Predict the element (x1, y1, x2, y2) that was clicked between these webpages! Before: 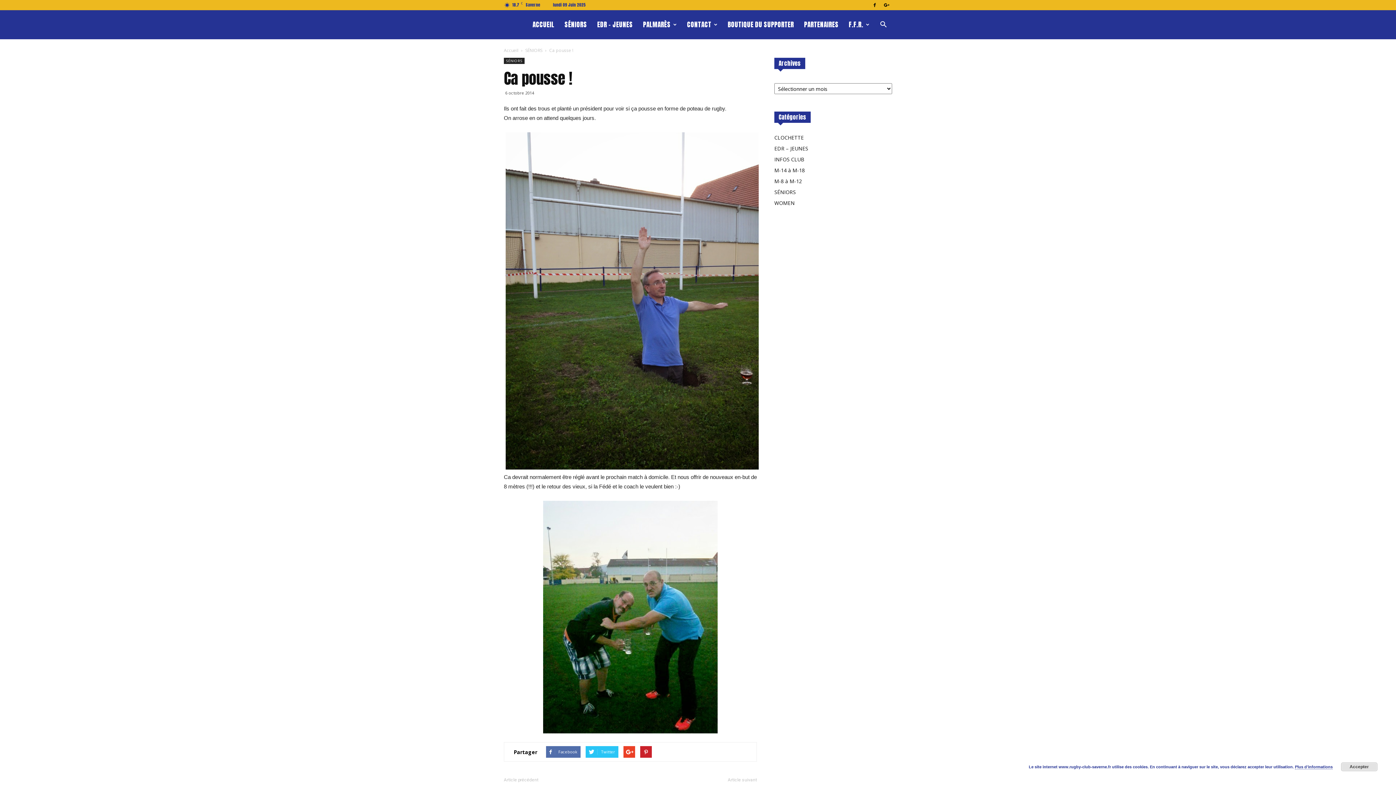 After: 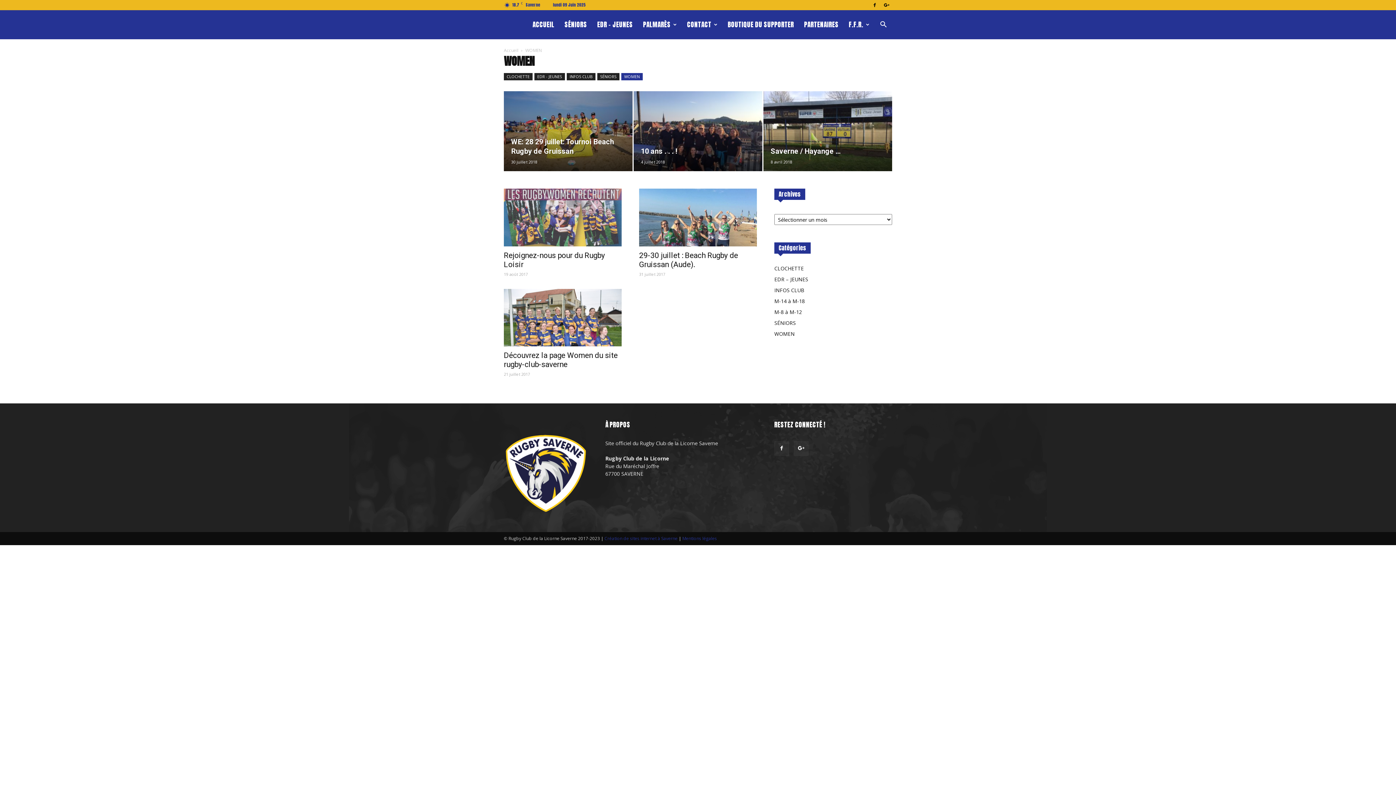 Action: label: WOMEN bbox: (774, 199, 794, 206)